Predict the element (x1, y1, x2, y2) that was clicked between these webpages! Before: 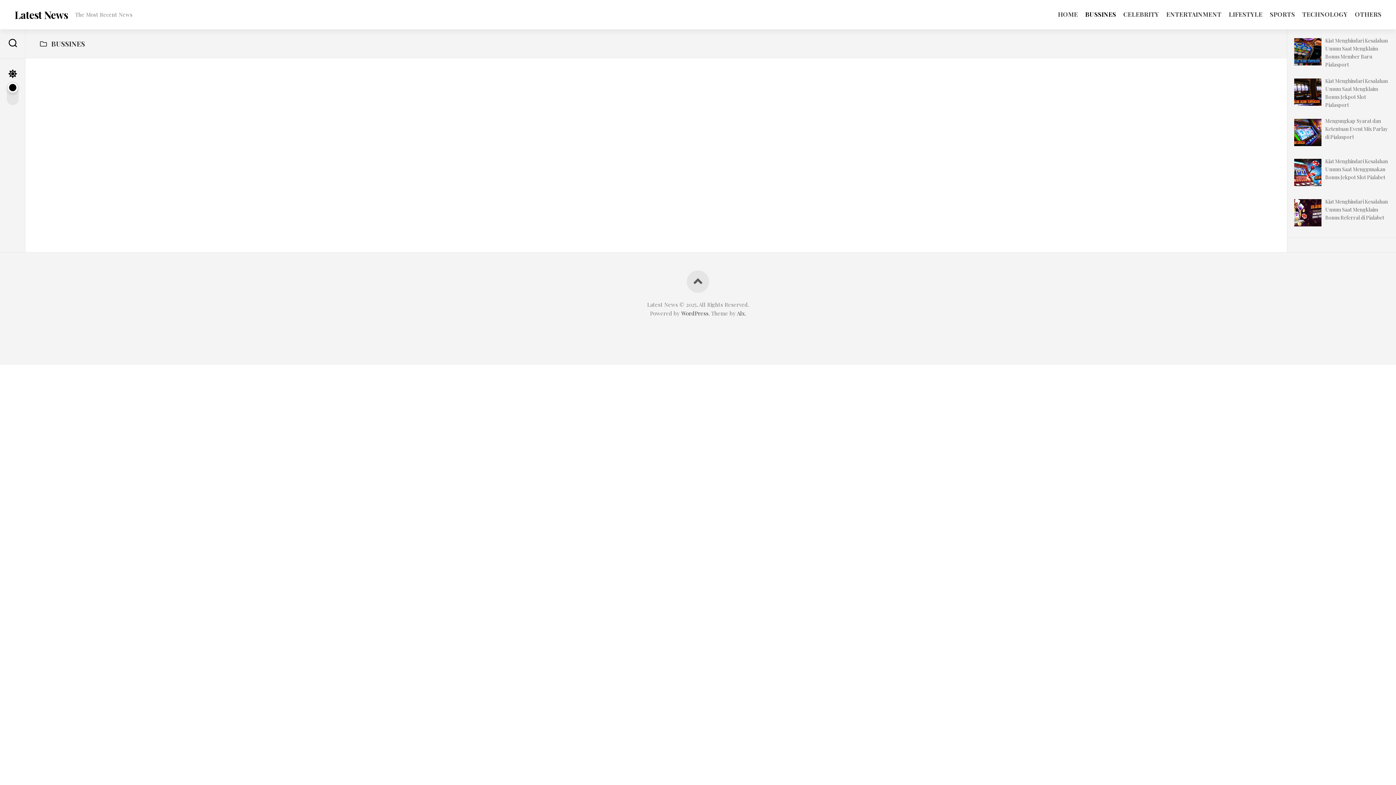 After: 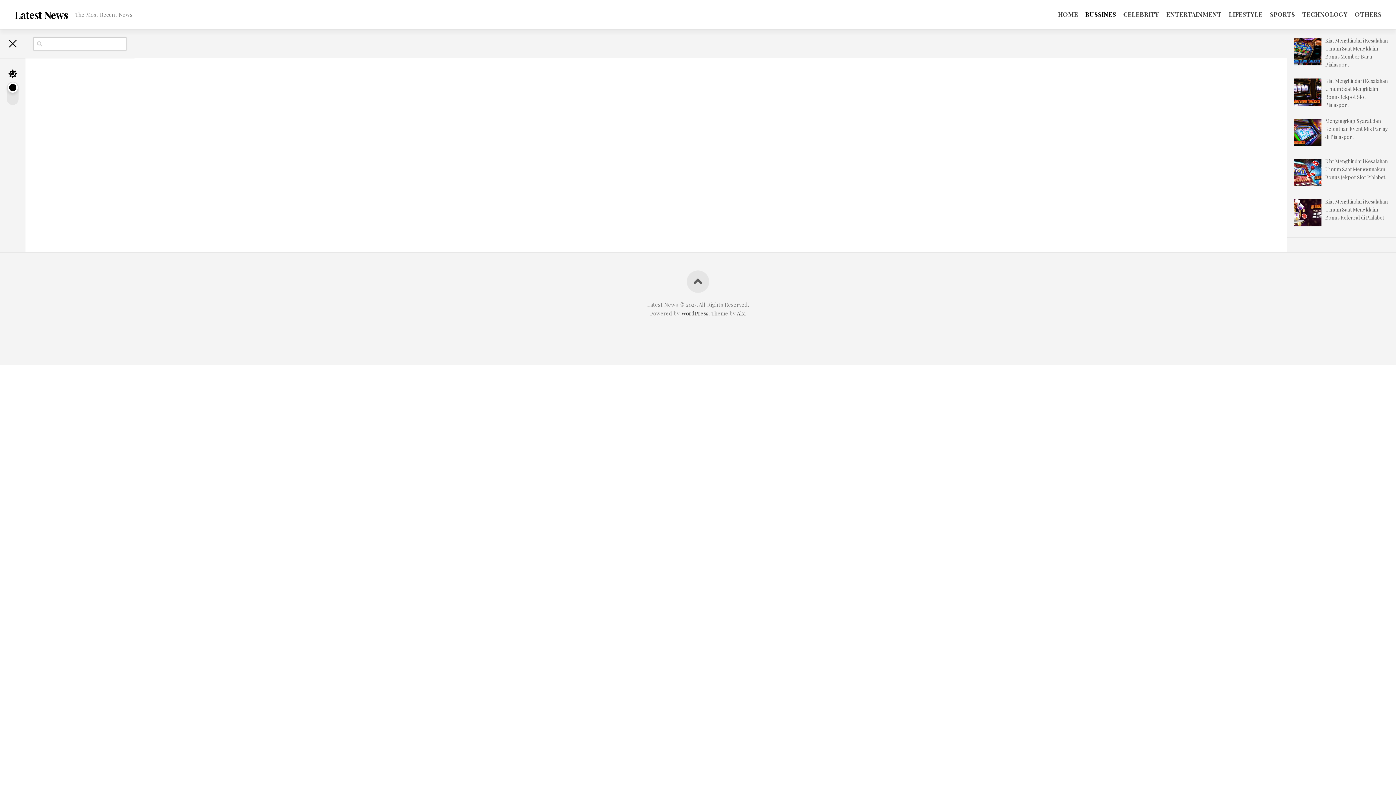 Action: bbox: (0, 29, 25, 58)